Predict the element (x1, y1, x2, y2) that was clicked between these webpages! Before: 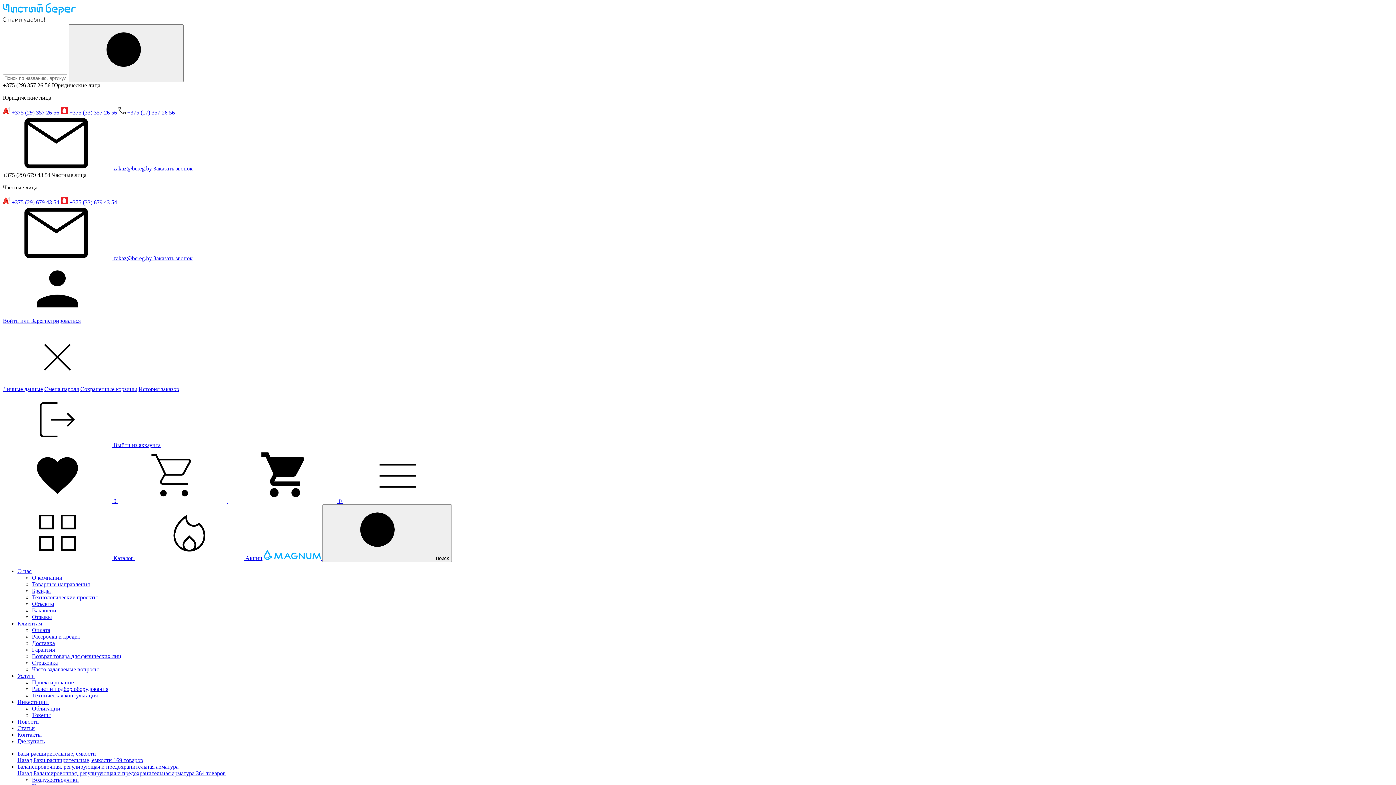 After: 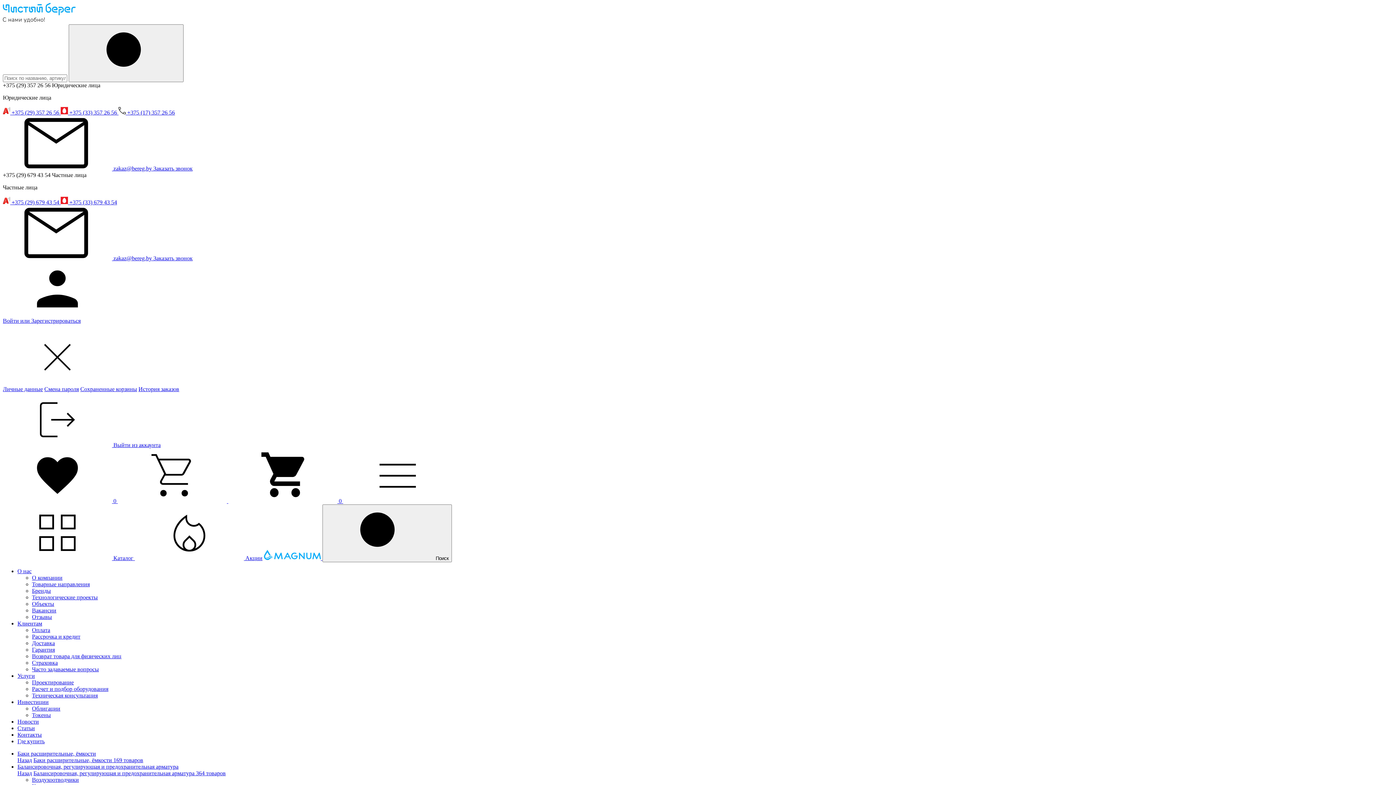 Action: bbox: (17, 620, 42, 626) label: Клиентам